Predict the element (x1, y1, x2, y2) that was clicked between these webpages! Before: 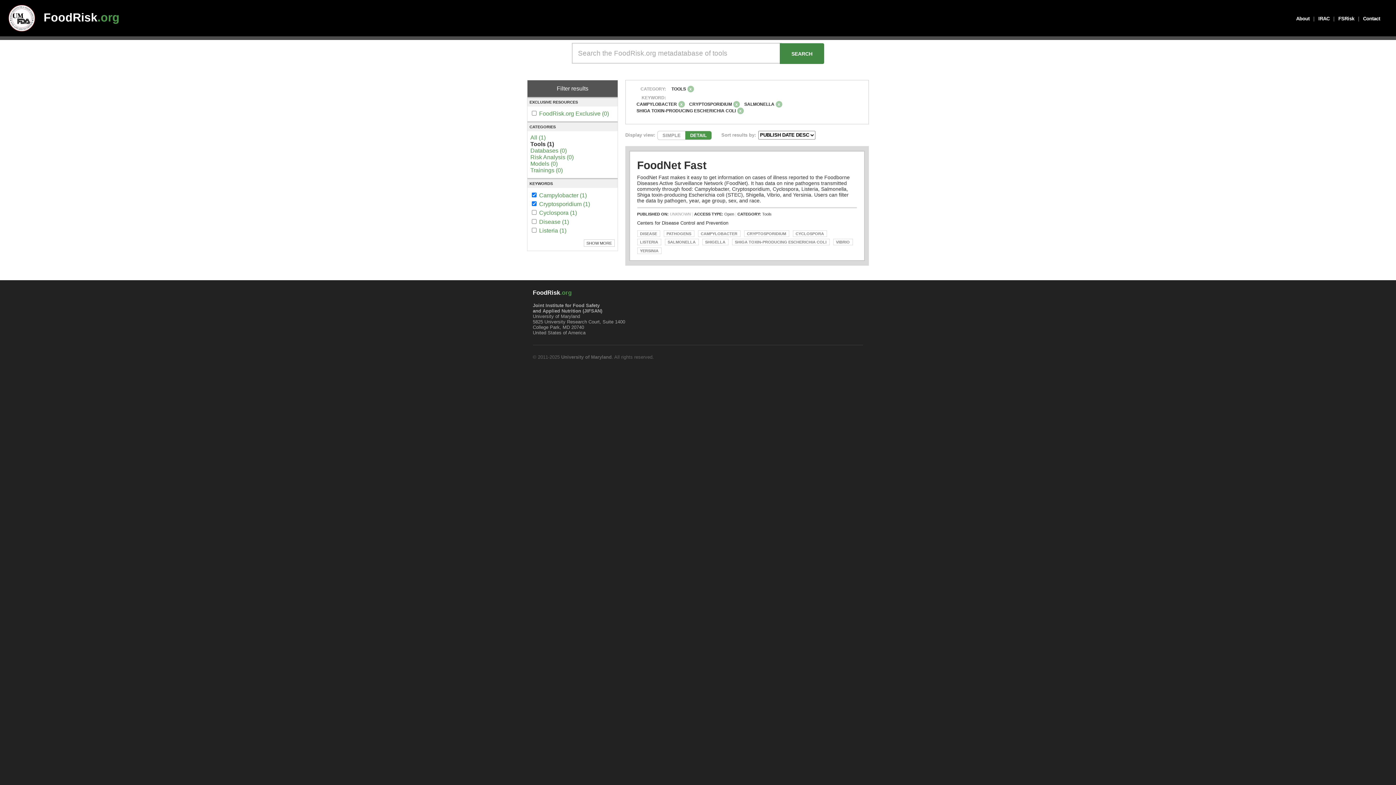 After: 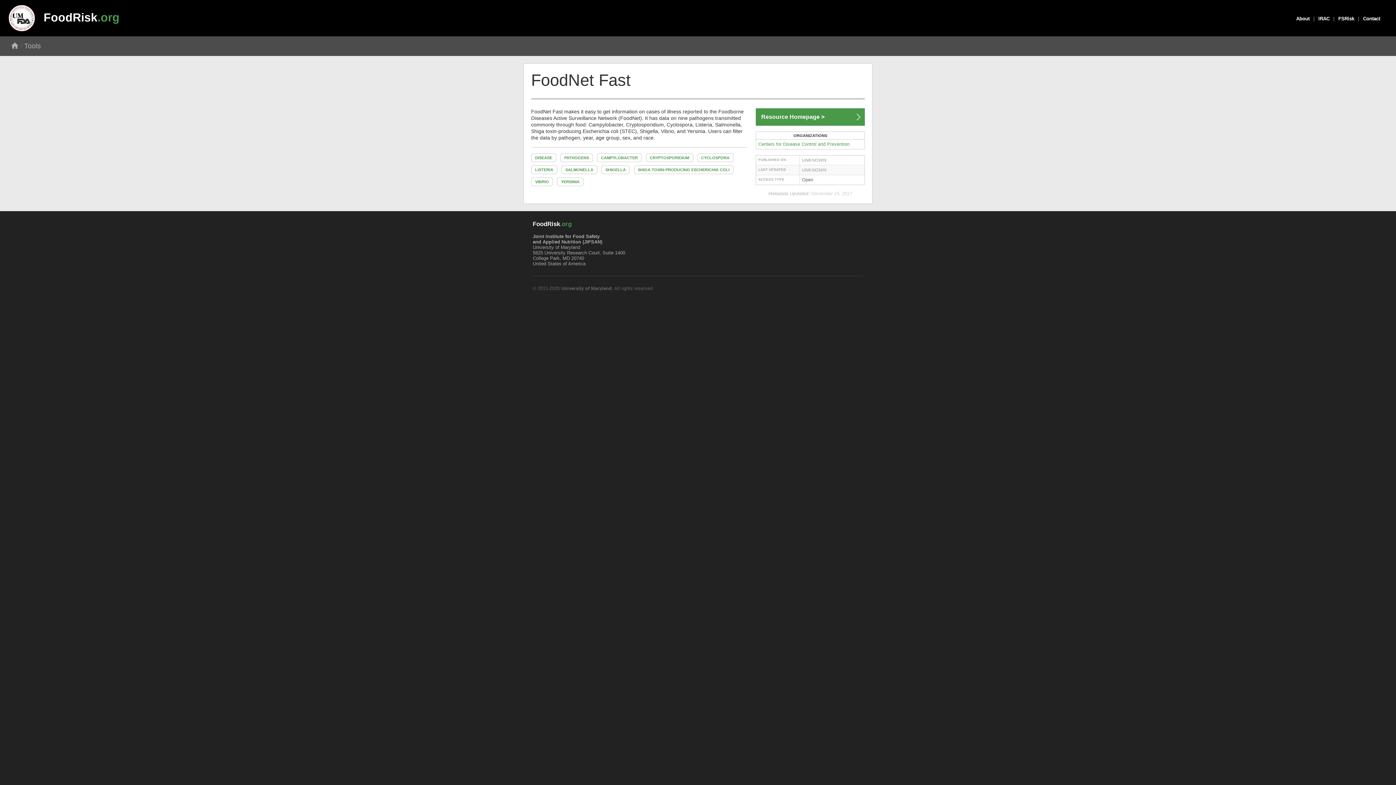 Action: label: FoodNet Fast
FoodNet Fast makes it easy to get information on cases of illness reported to the Foodborne Diseases Active Surveillance Network (FoodNet). It has data on nine pathogens transmitted commonly through food: Campylobacter, Cryptosporidium, Cyclospora, Listeria, Salmonella, Shiga toxin-producing Escherichia coli (STEC), Shigella, Vibrio, and Yersinia. Users can filter the data by pathogen, year, age group, sex, and race.
PUBLISHED ON: UNKNOWN | ACCESS TYPE: Open | CATEGORY: Tools

Centers for Disease Control and Prevention

DISEASE
PATHOGENS
CAMPYLOBACTER
CRYPTOSPORIDIUM
CYCLOSPORA
LISTERIA
SALMONELLA
SHIGELLA
SHIGA TOXIN-PRODUCING ESCHERICHIA COLI
VIBRIO
YERSINIA bbox: (629, 150, 865, 261)